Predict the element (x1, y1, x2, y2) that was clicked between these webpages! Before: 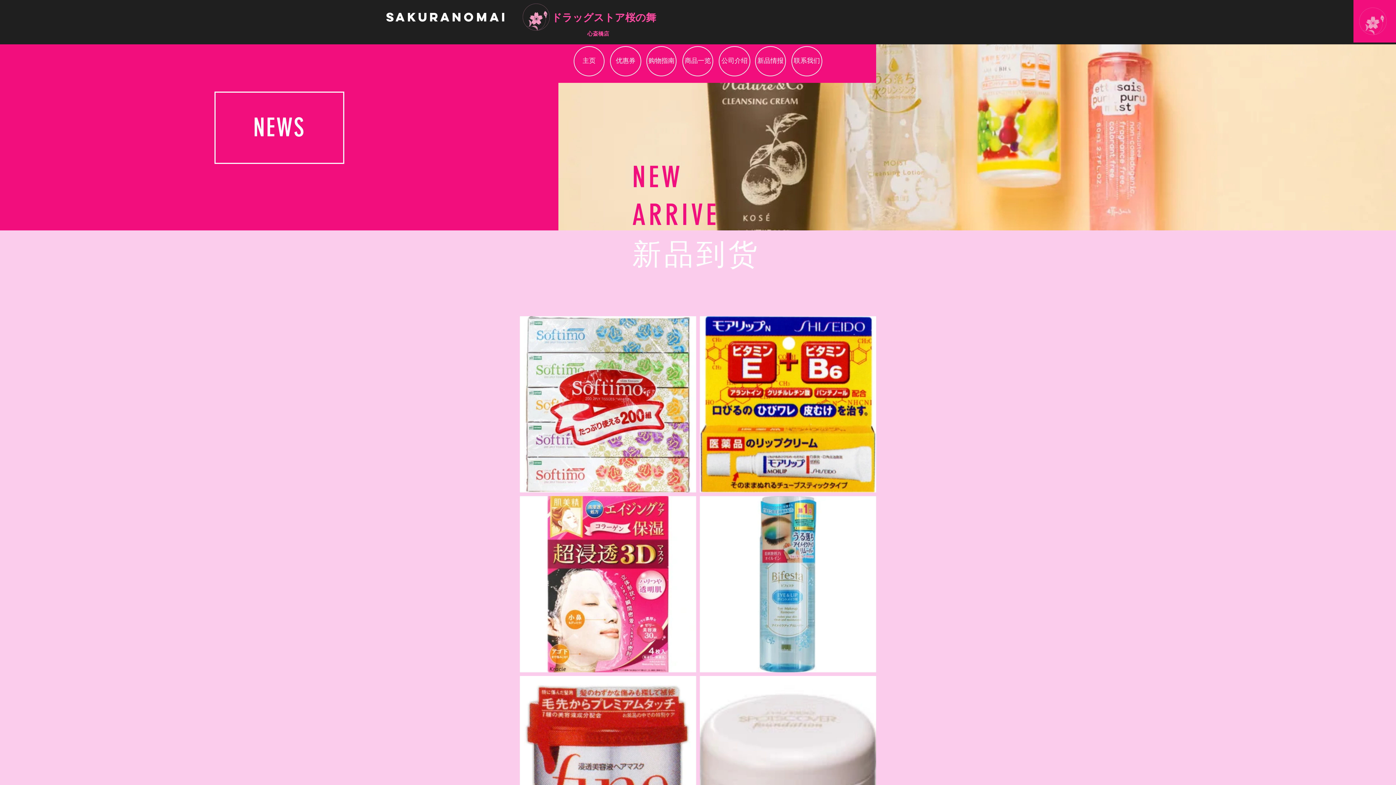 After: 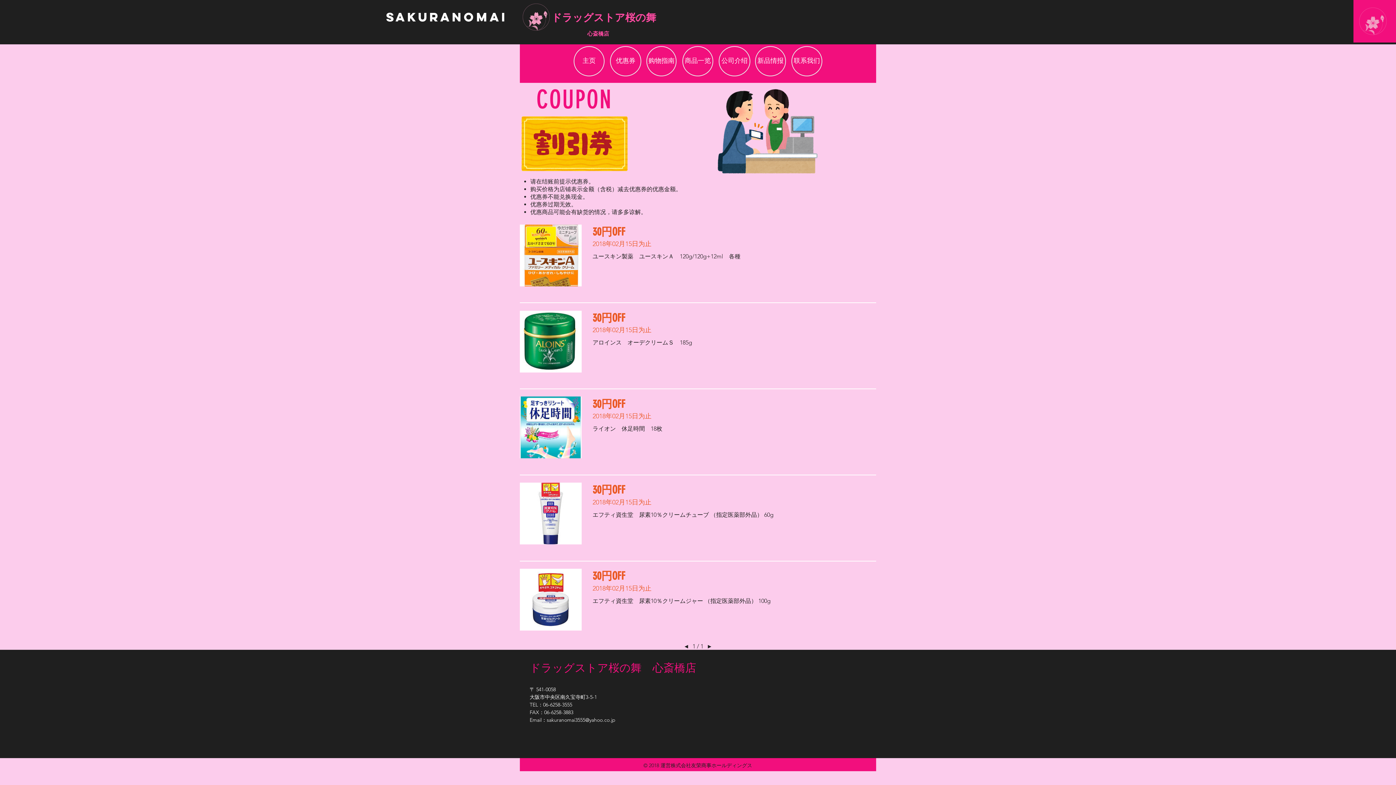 Action: label: 优惠券 bbox: (610, 46, 641, 76)